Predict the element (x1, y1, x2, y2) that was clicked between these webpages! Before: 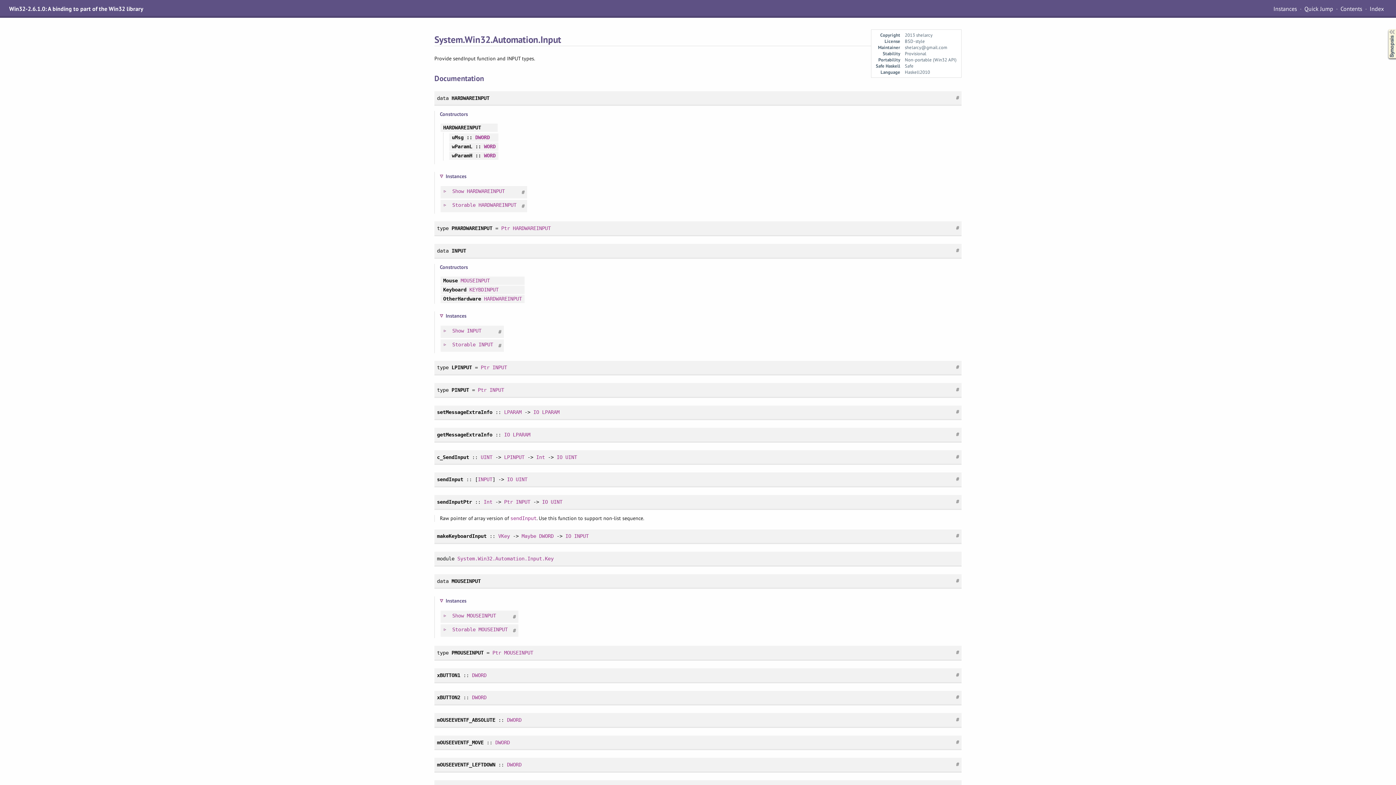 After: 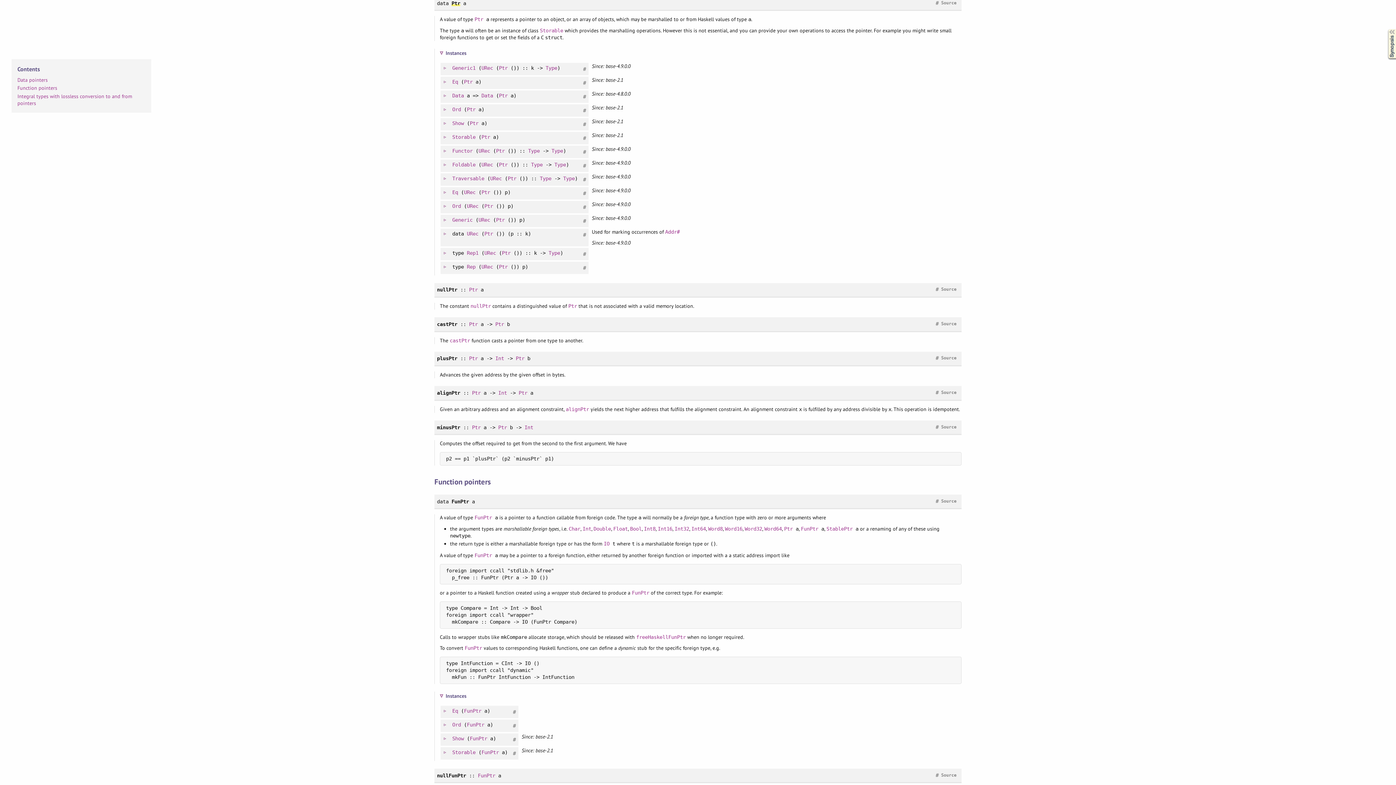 Action: label: Ptr bbox: (501, 225, 510, 231)